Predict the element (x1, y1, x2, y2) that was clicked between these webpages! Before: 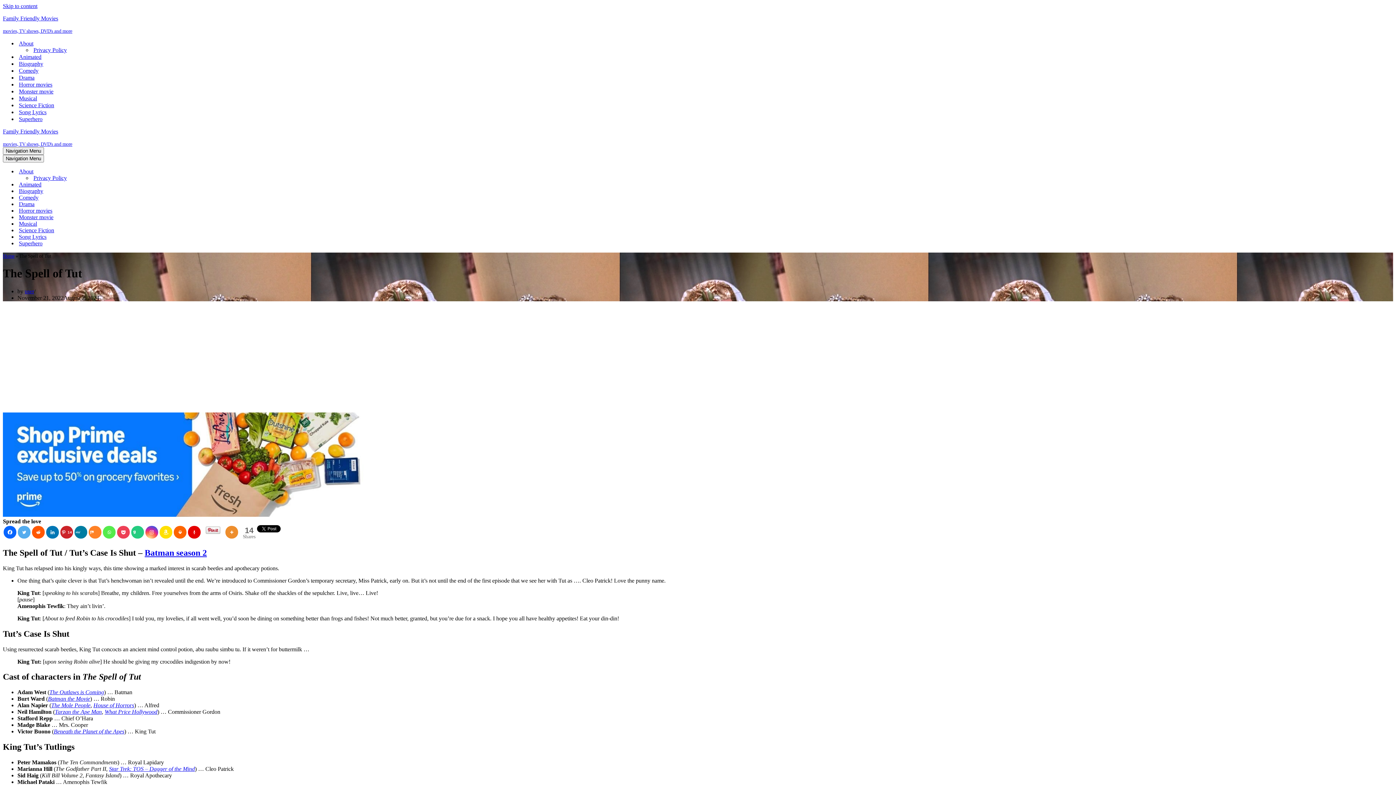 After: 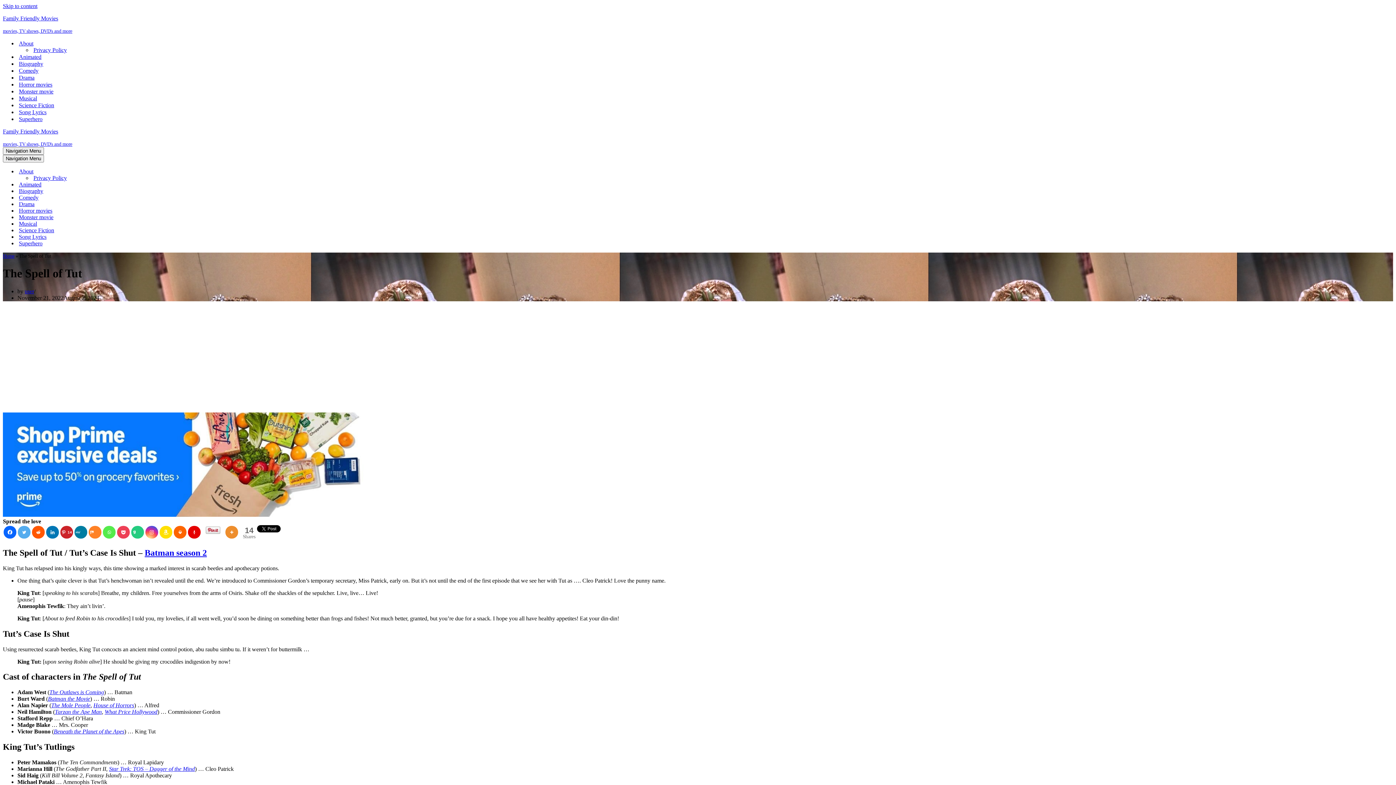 Action: label: Twitter bbox: (17, 526, 30, 538)